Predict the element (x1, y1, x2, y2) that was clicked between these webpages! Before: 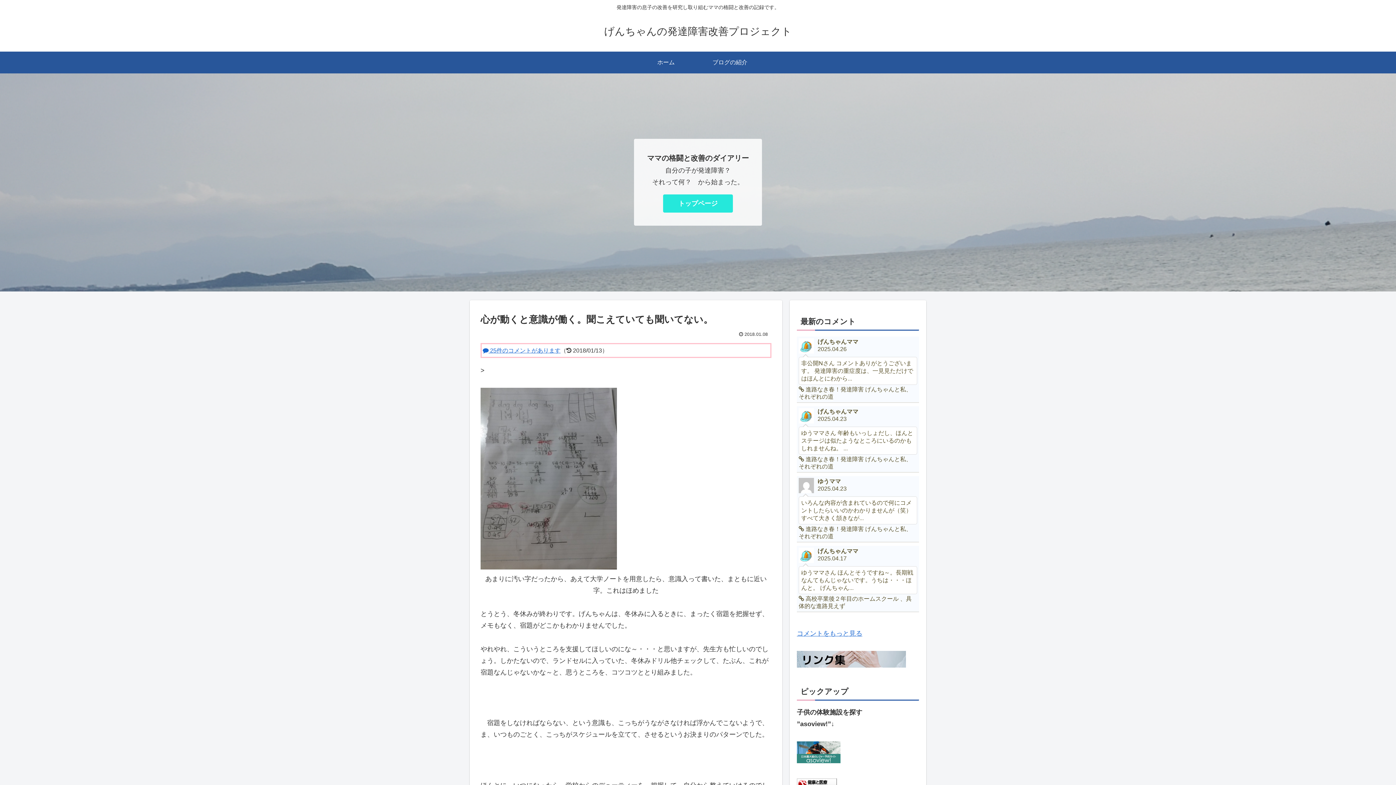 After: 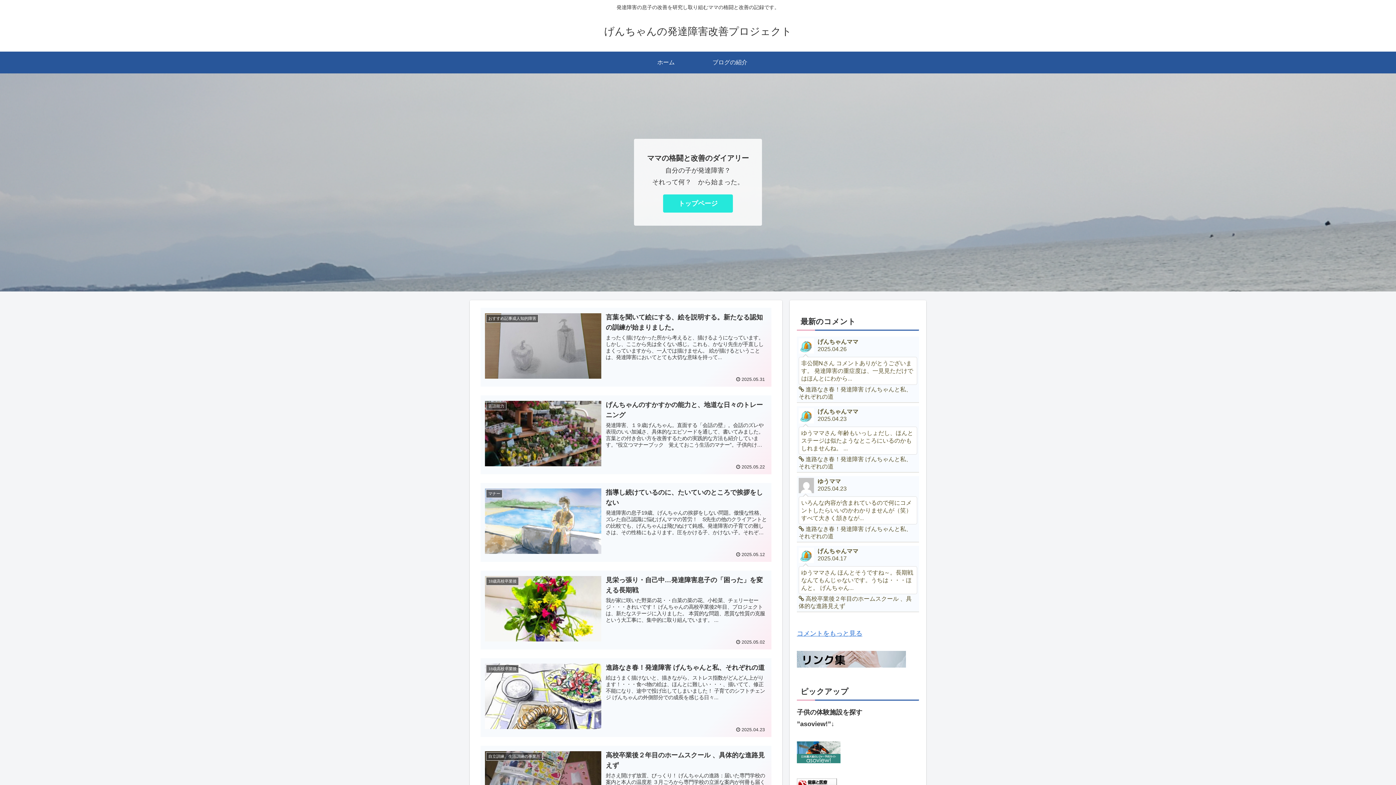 Action: label: ホーム bbox: (634, 51, 698, 73)